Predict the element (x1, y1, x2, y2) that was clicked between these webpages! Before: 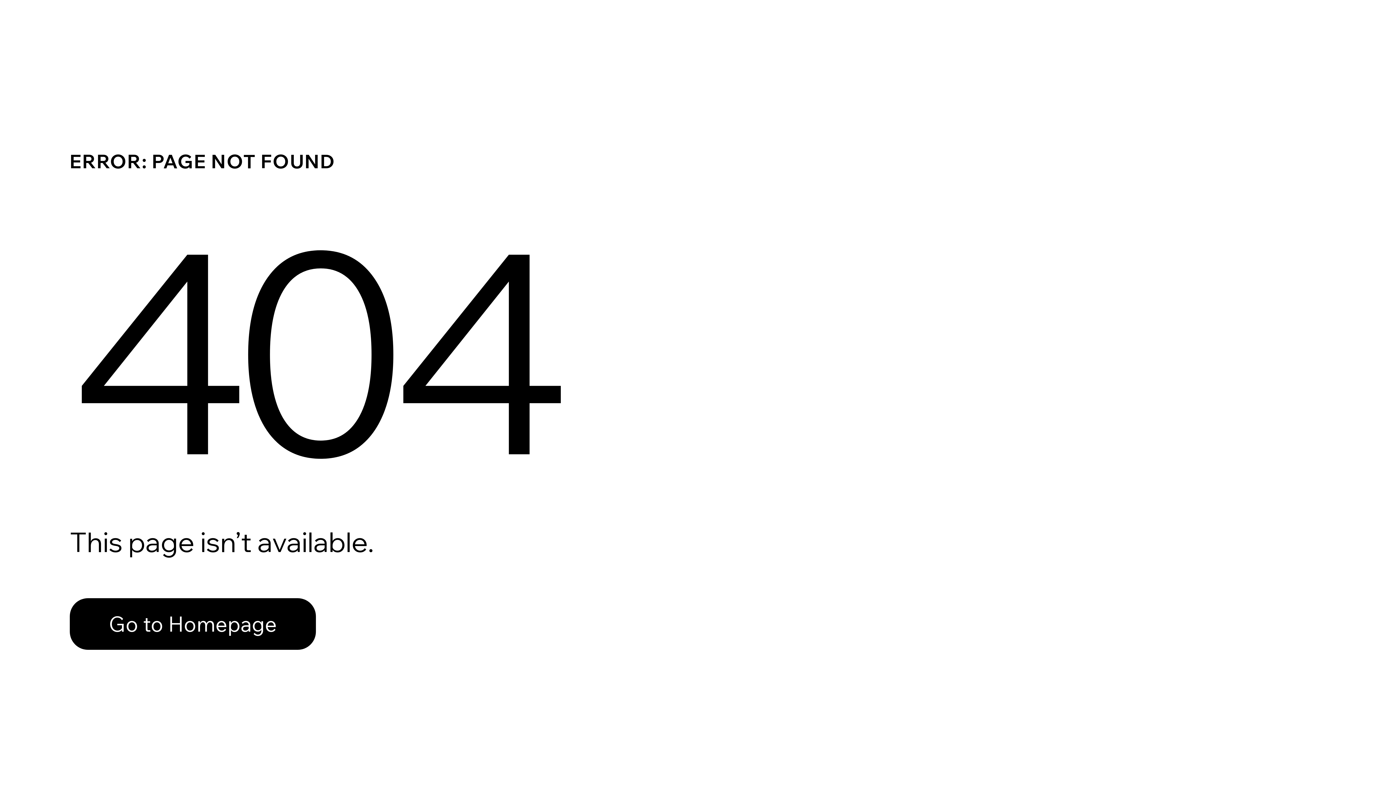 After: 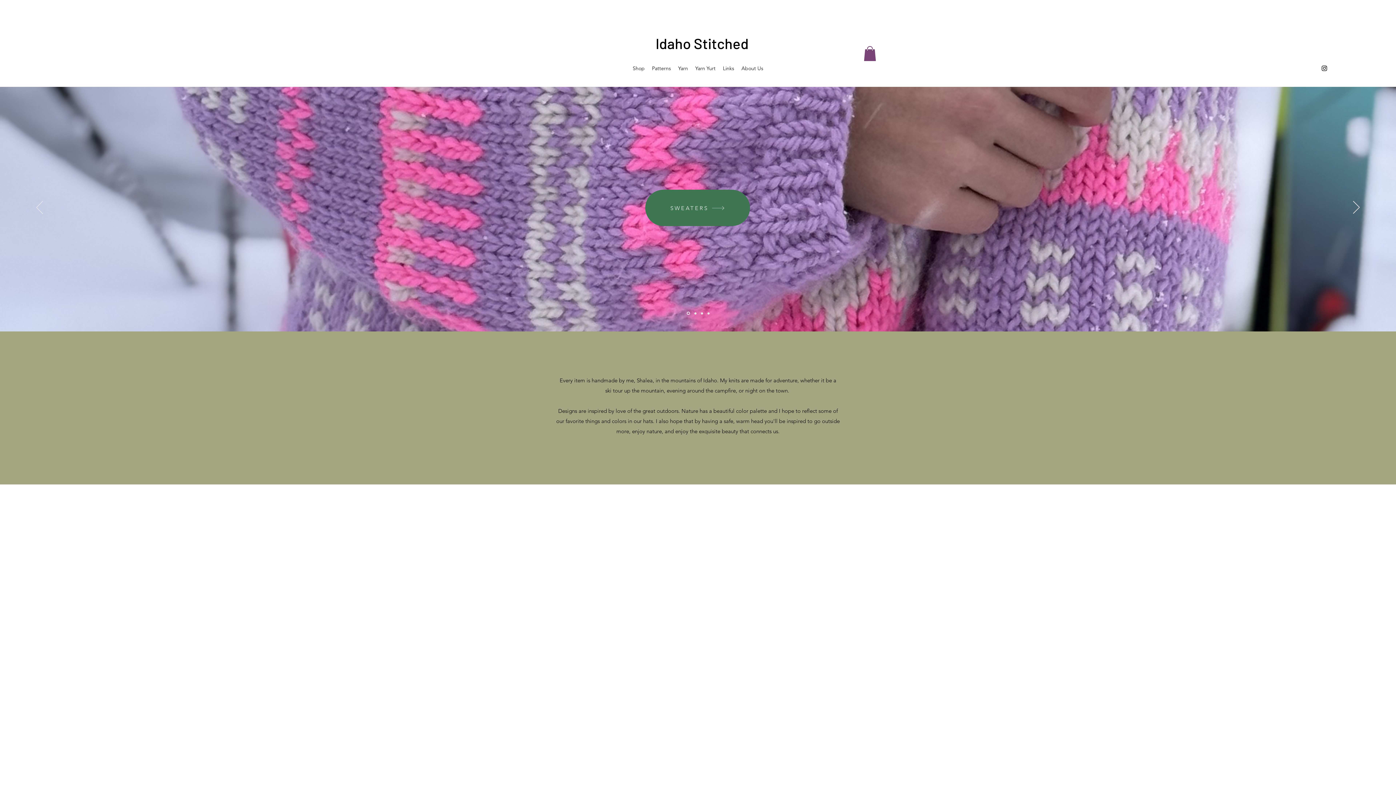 Action: label: Go to Homepage bbox: (69, 582, 768, 659)